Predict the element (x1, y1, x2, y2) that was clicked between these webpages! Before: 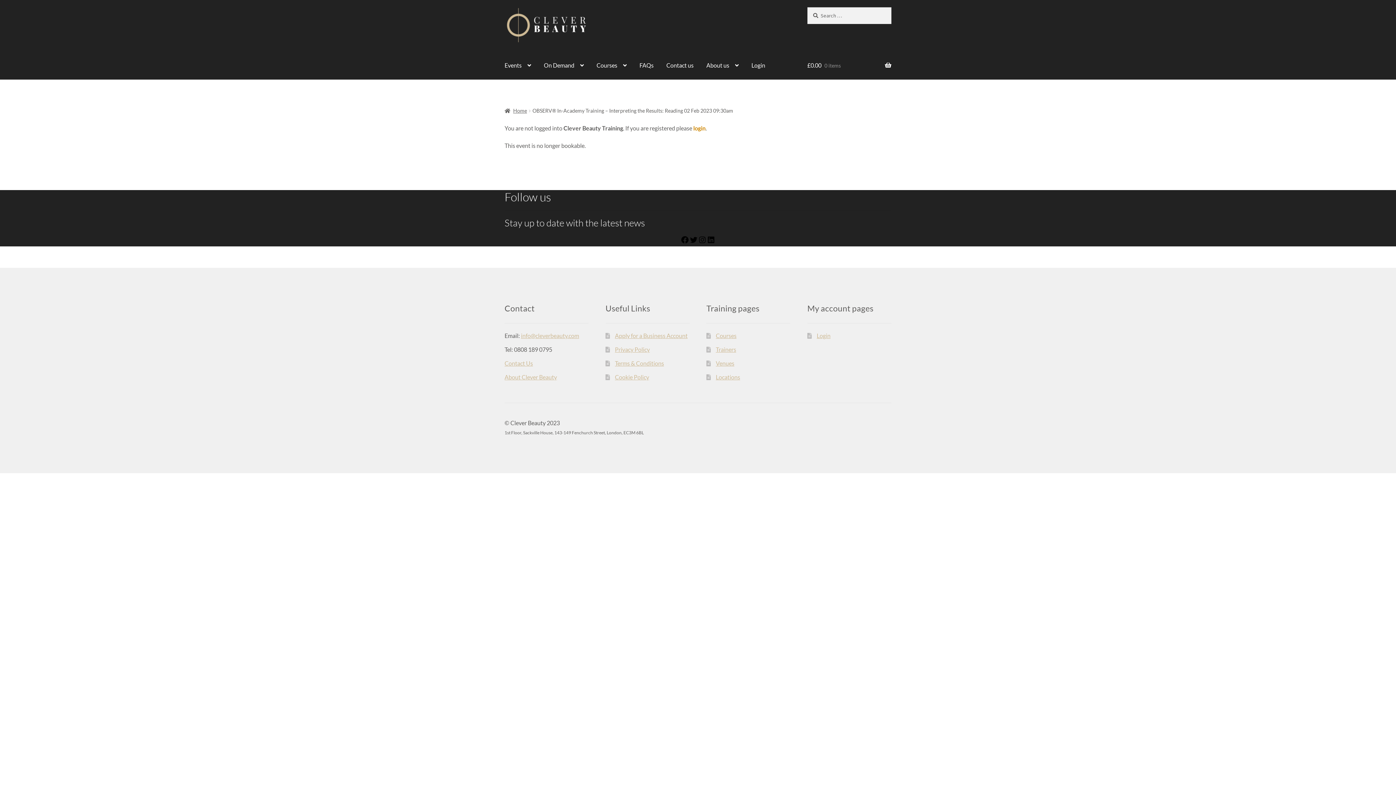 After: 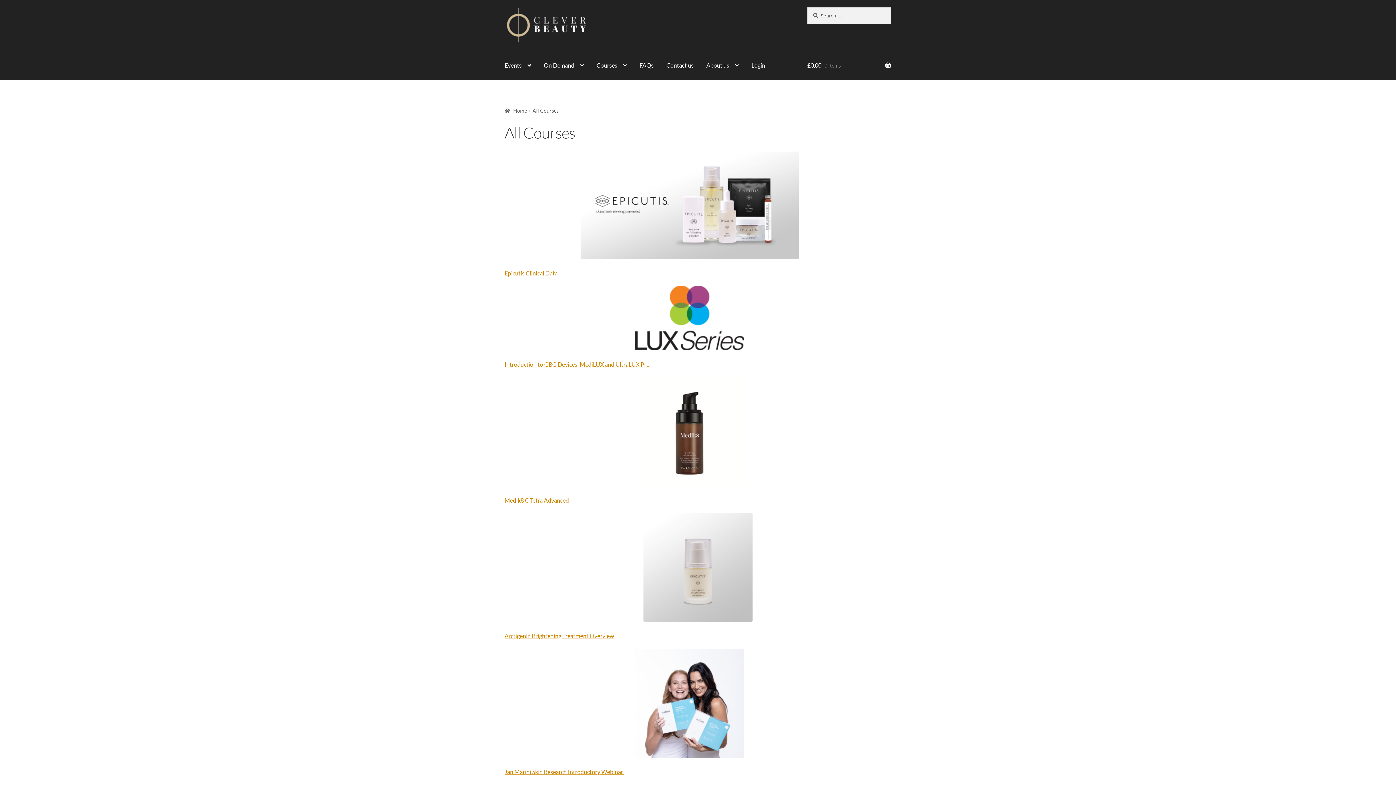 Action: label: Courses bbox: (590, 51, 632, 79)